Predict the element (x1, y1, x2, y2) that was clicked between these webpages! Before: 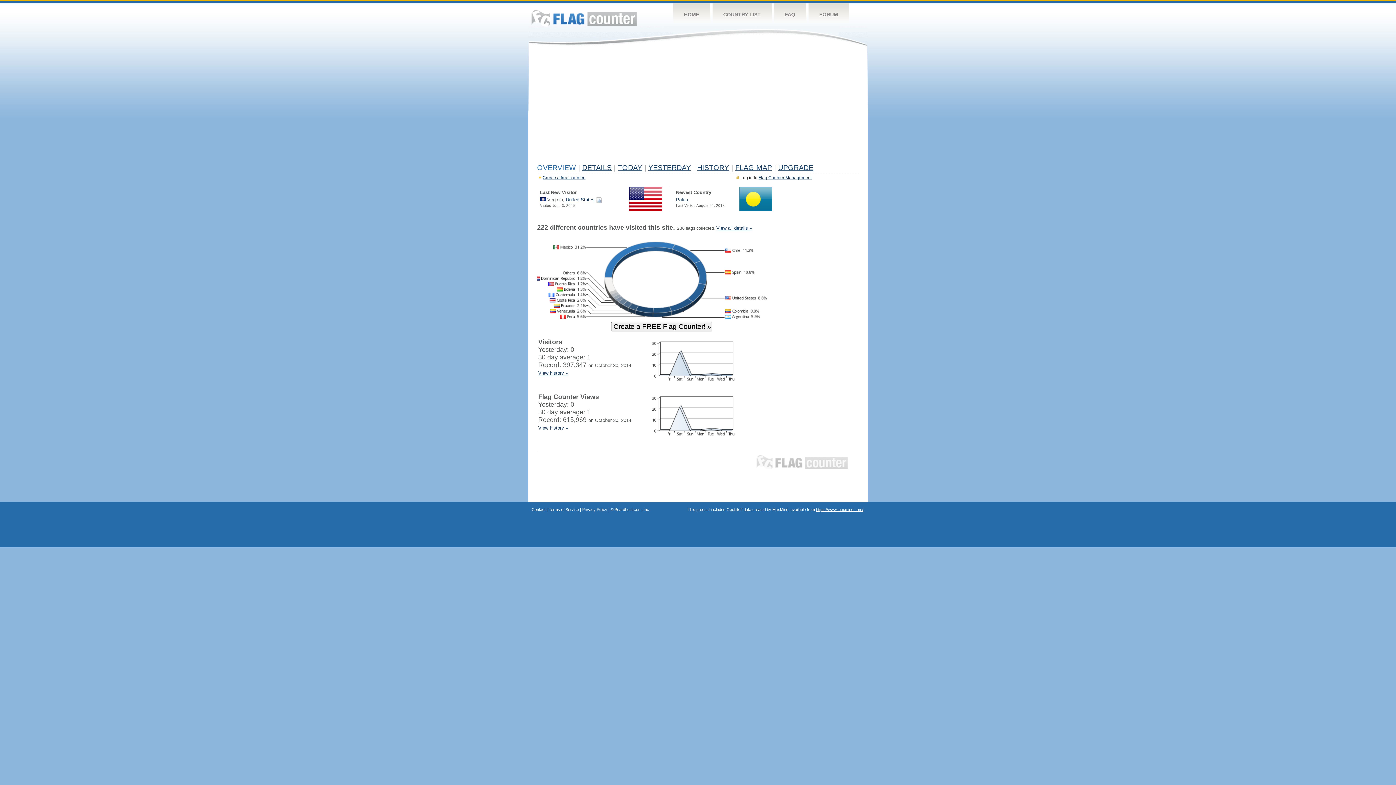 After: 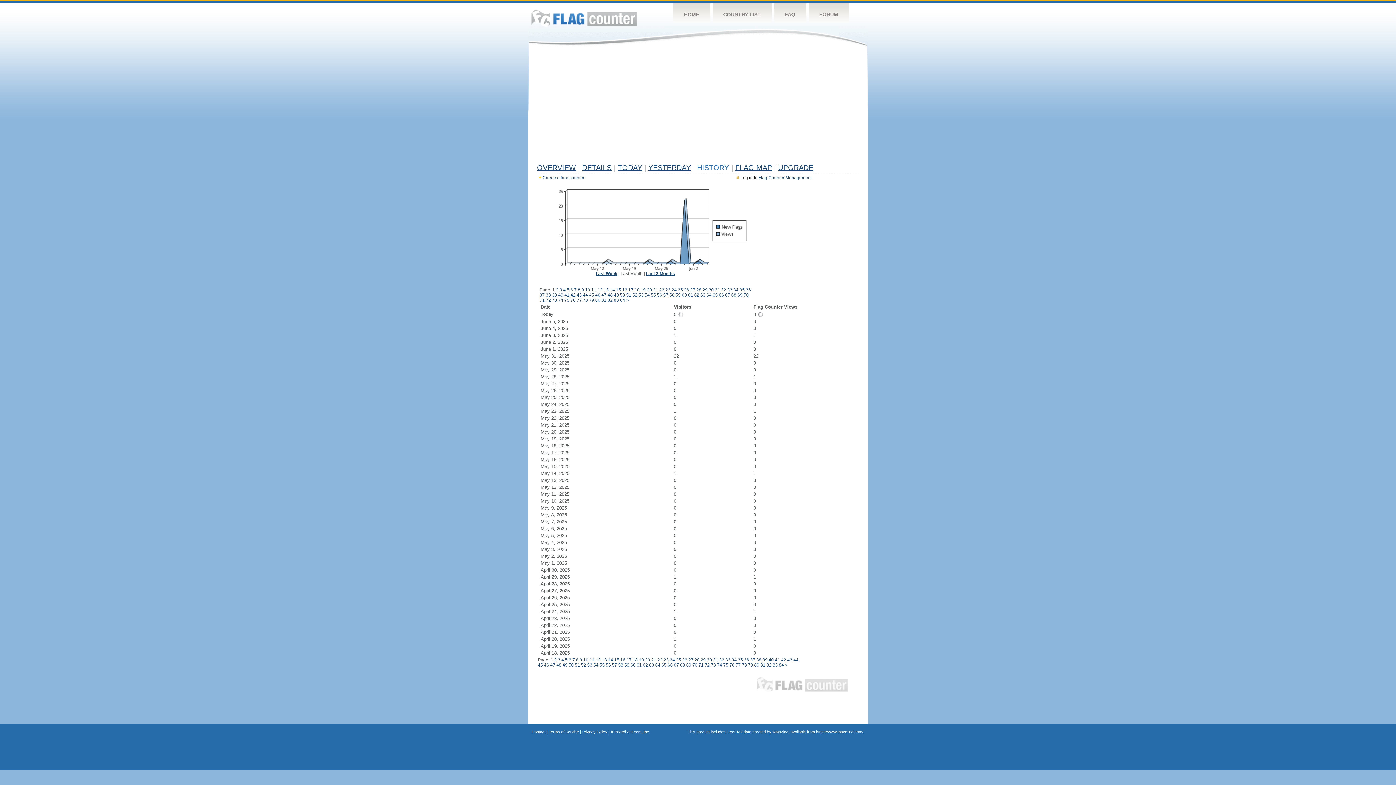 Action: bbox: (640, 378, 736, 384)